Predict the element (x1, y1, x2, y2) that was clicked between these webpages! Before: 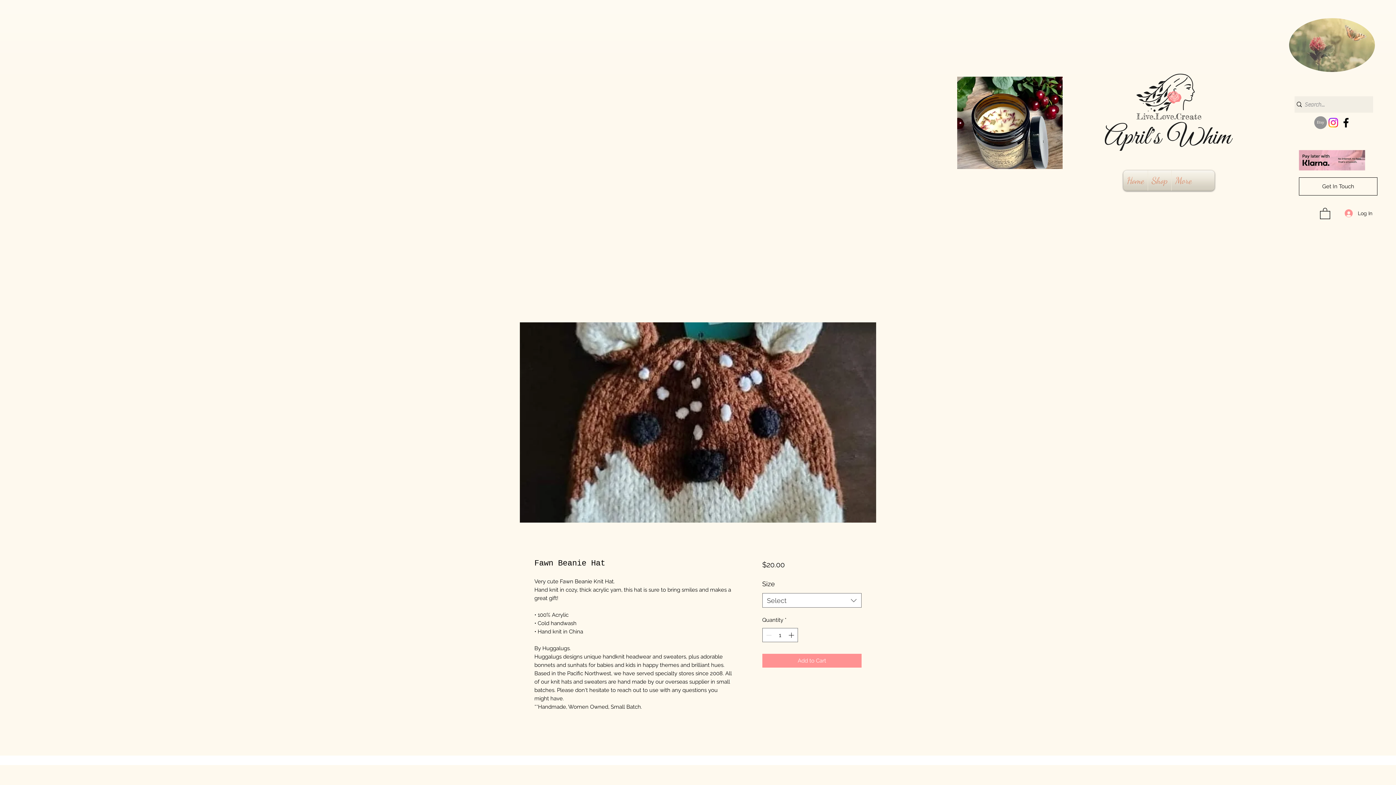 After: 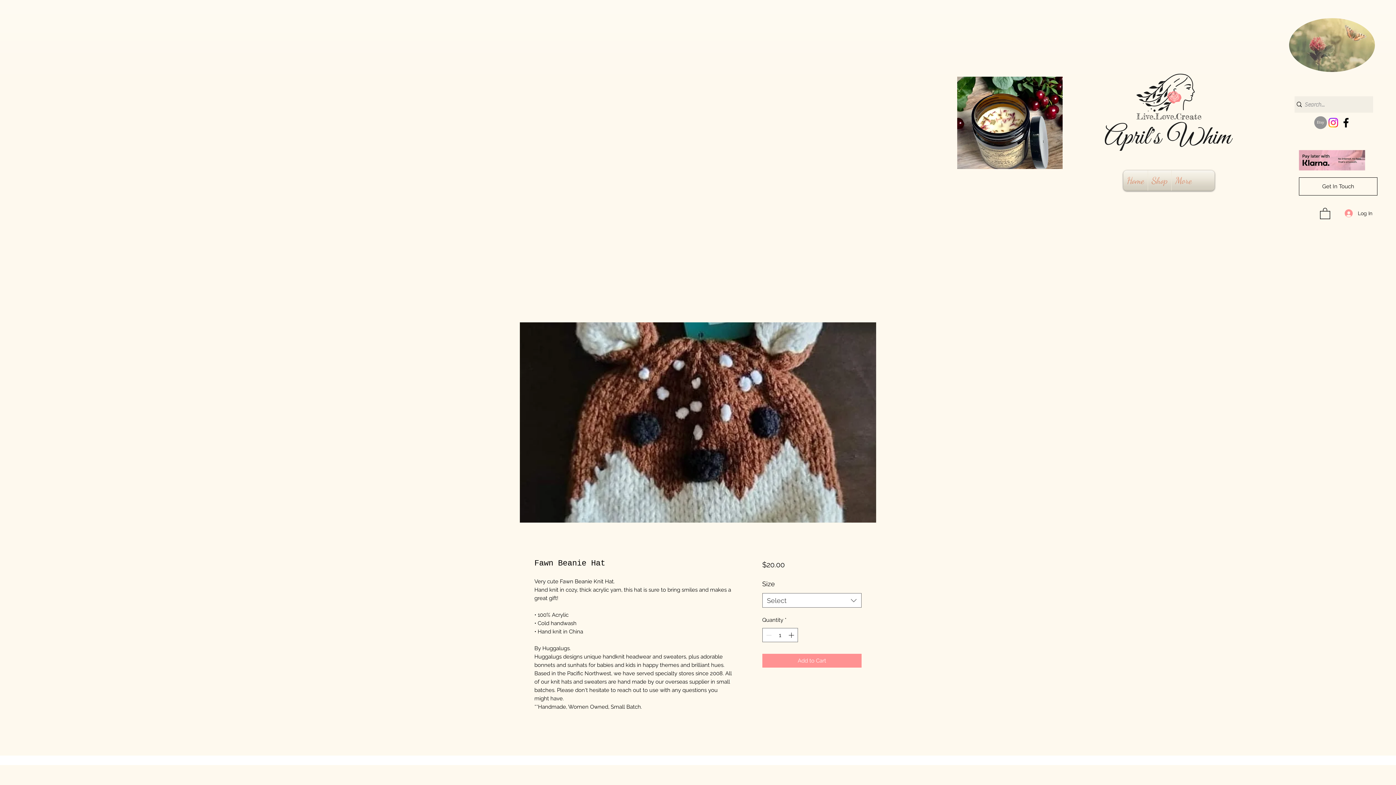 Action: bbox: (1148, 170, 1171, 190) label: Shop